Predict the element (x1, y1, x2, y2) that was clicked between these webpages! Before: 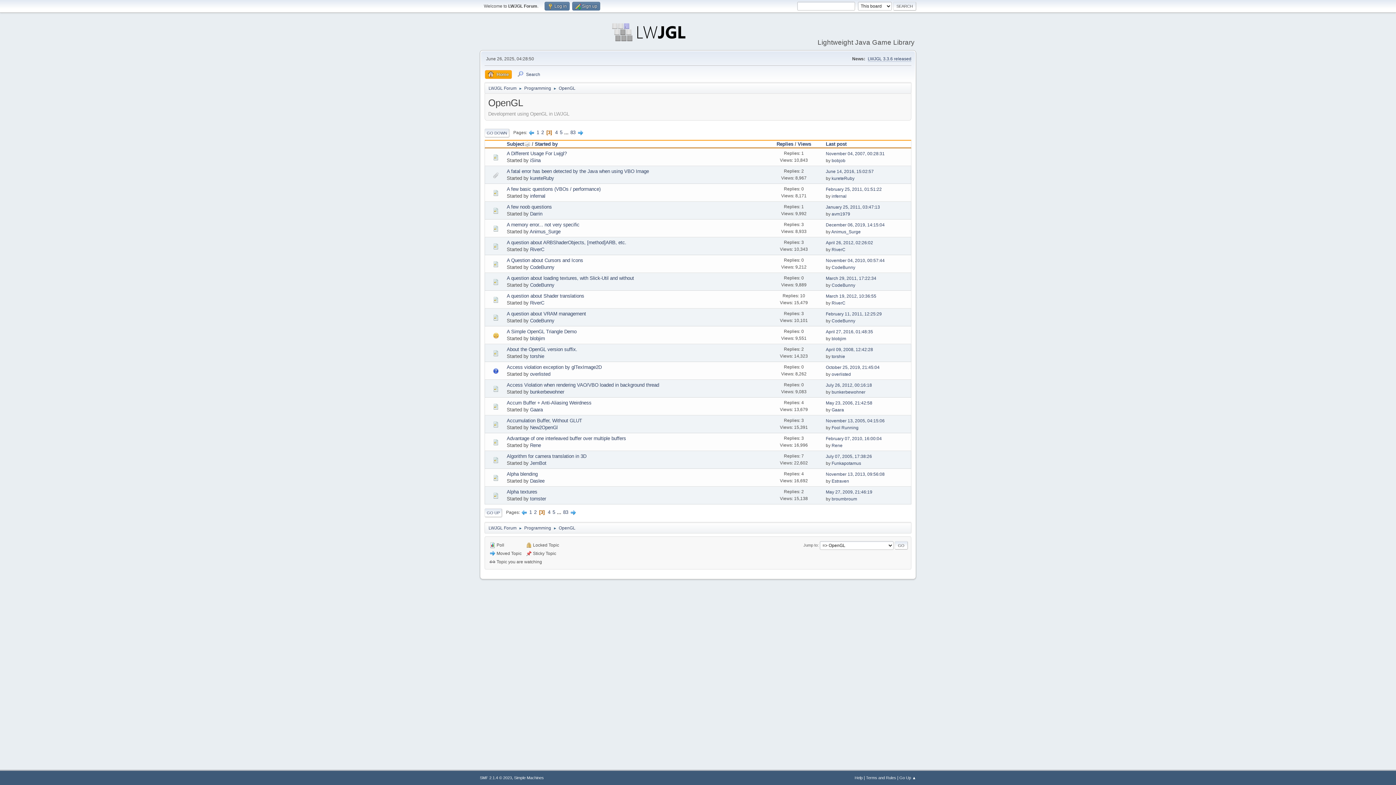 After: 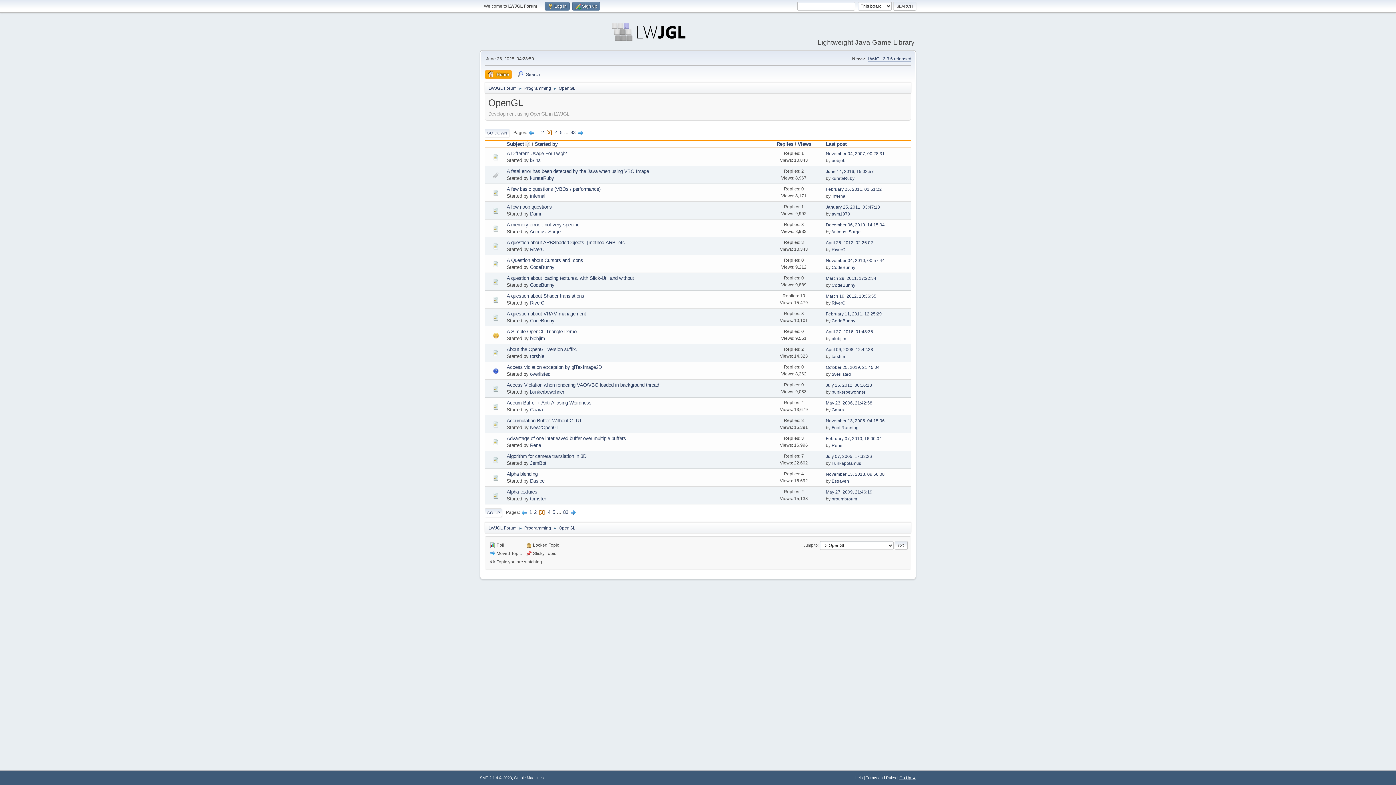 Action: bbox: (899, 776, 916, 780) label: Go Up ▲